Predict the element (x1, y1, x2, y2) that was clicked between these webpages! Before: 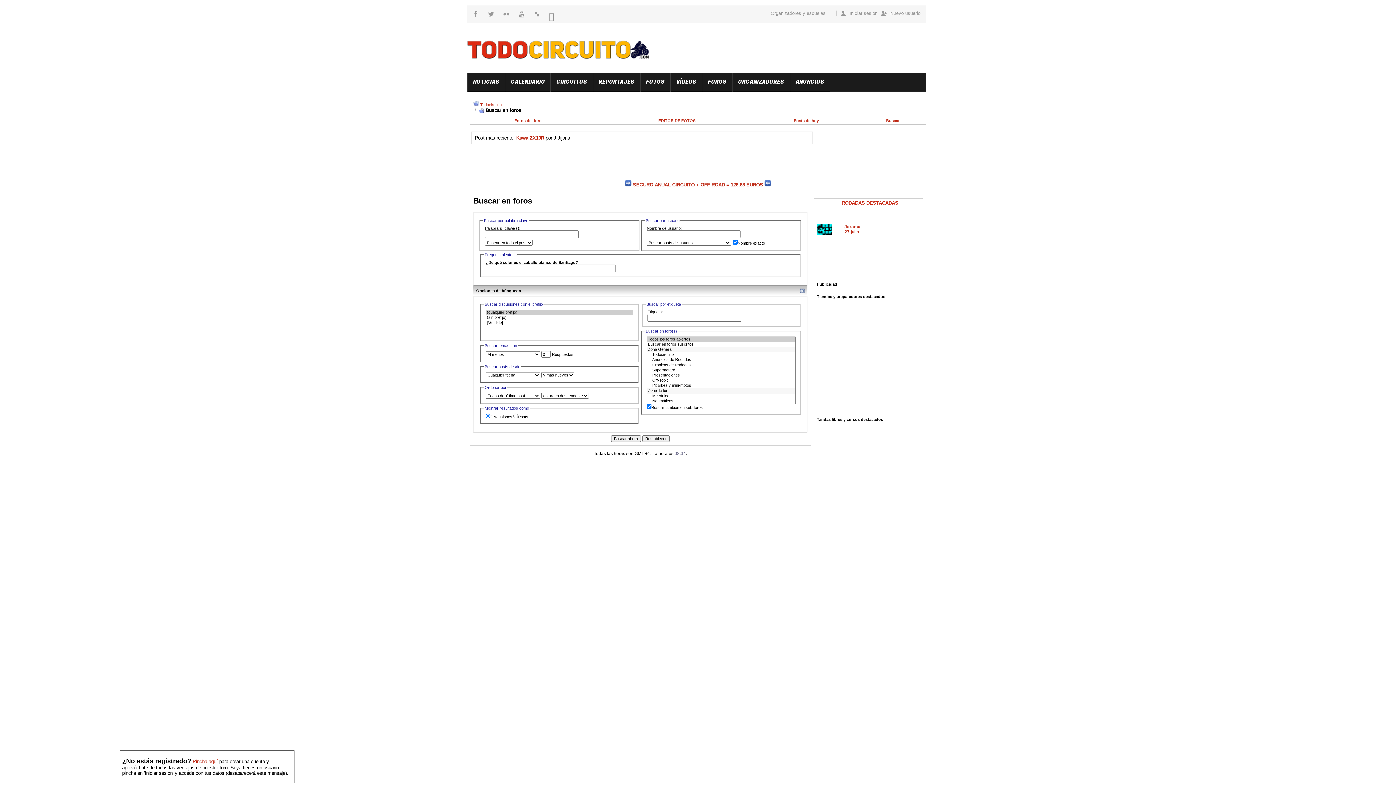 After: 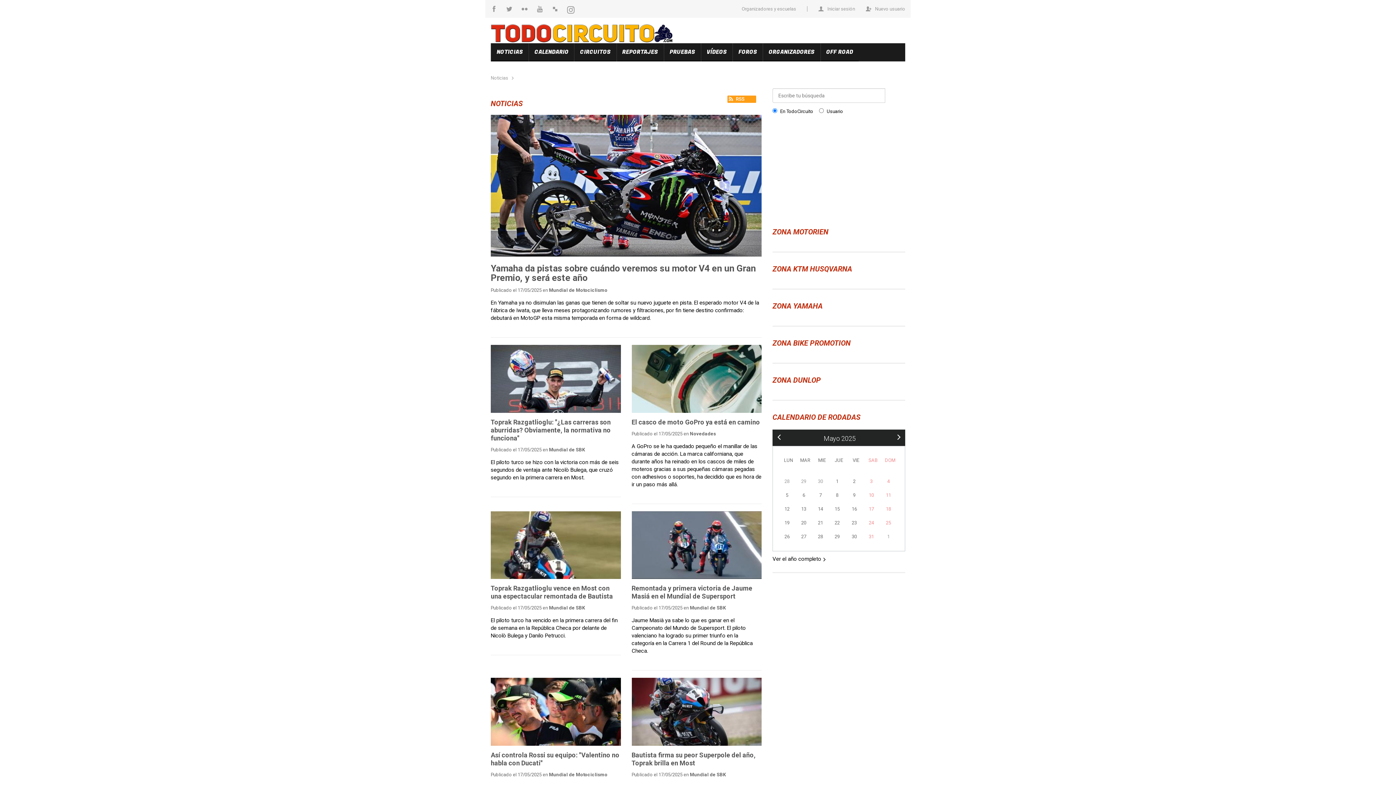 Action: label: NOTICIAS bbox: (467, 72, 505, 91)